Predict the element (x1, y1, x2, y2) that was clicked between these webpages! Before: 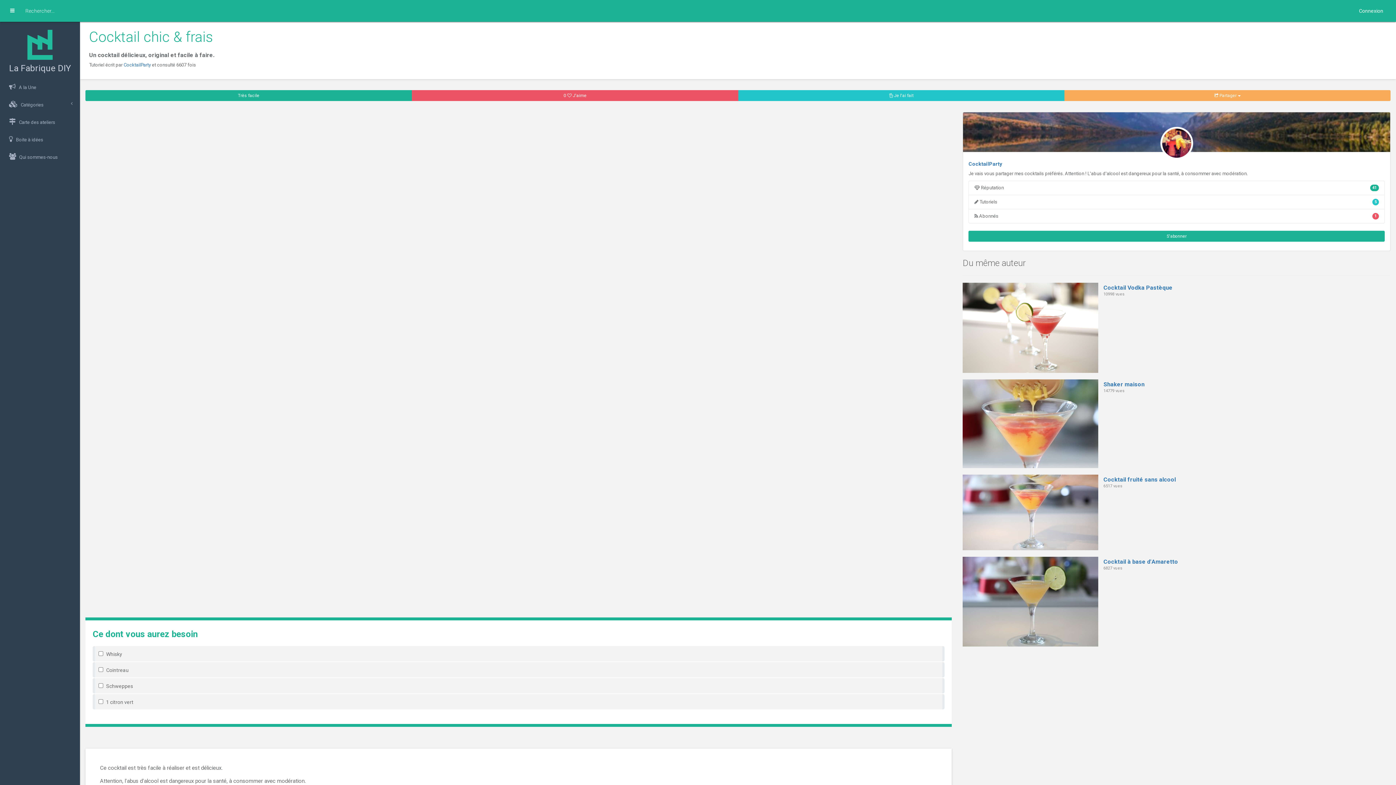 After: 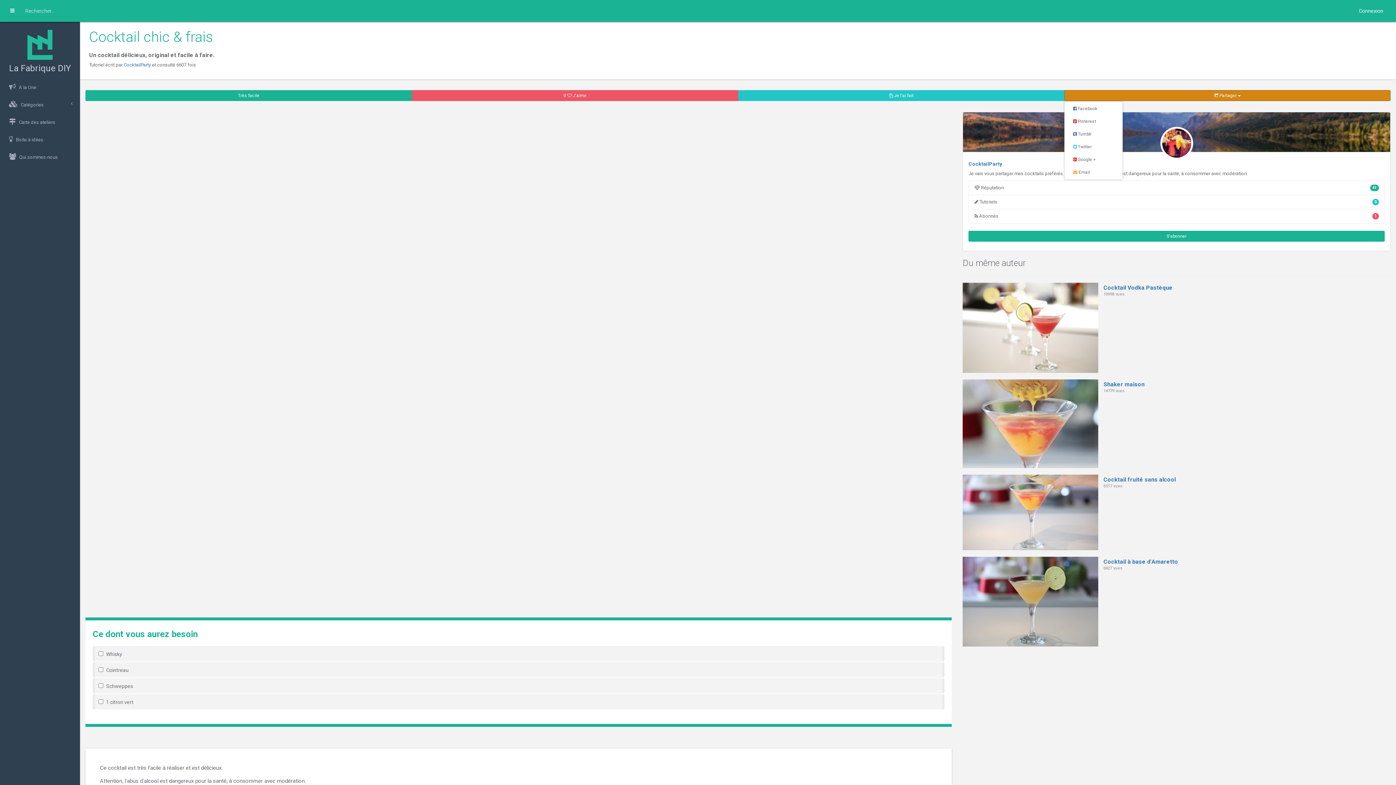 Action: label:  Partager  bbox: (1064, 90, 1390, 101)